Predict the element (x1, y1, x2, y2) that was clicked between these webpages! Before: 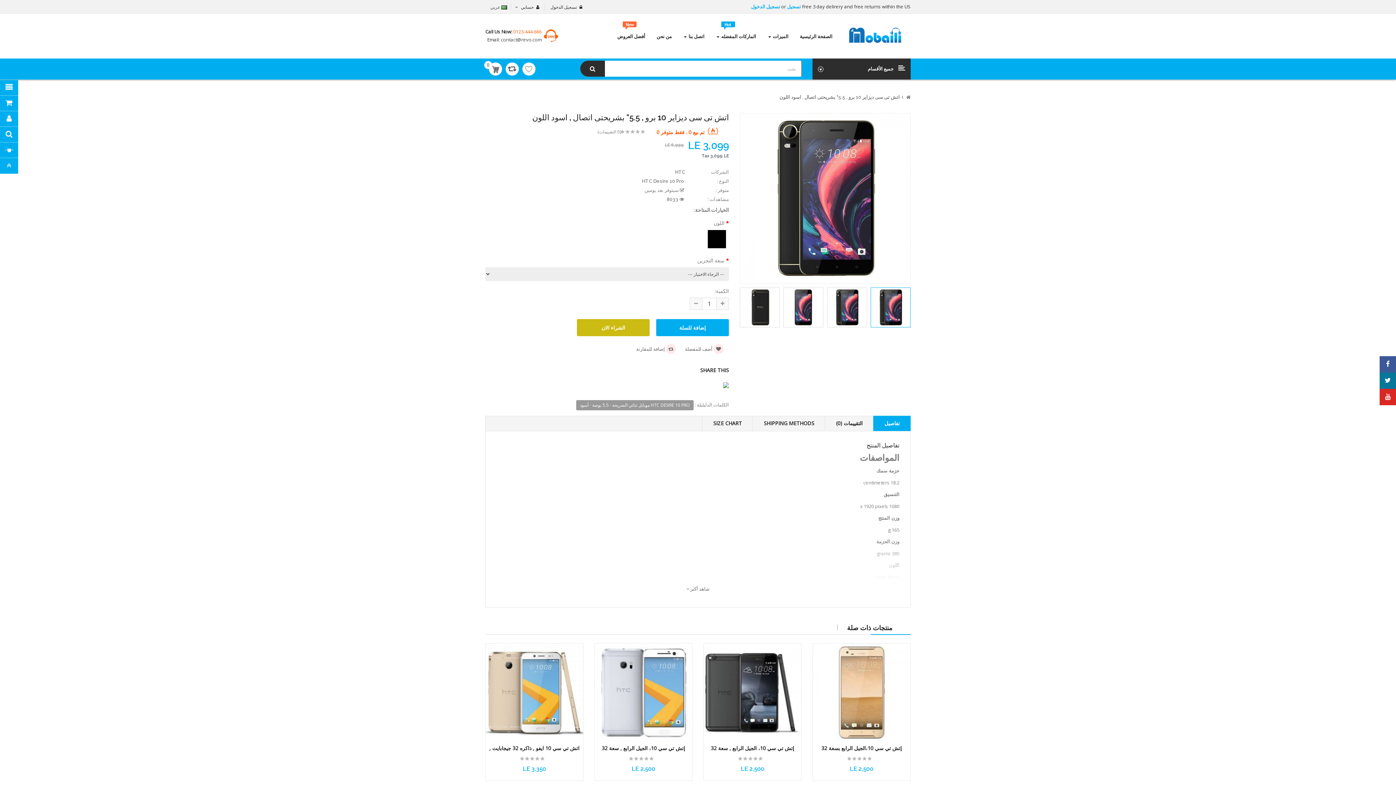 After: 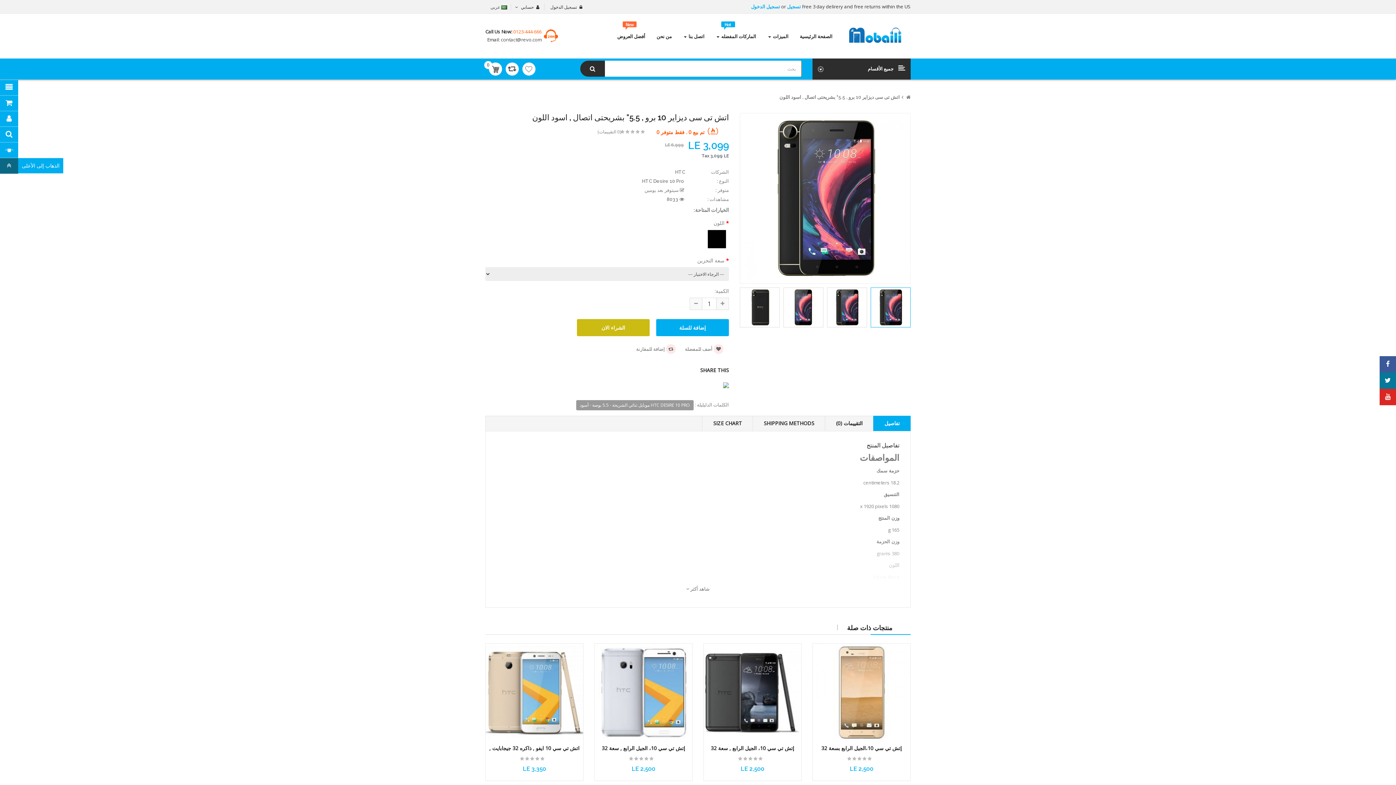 Action: bbox: (0, 158, 18, 173)